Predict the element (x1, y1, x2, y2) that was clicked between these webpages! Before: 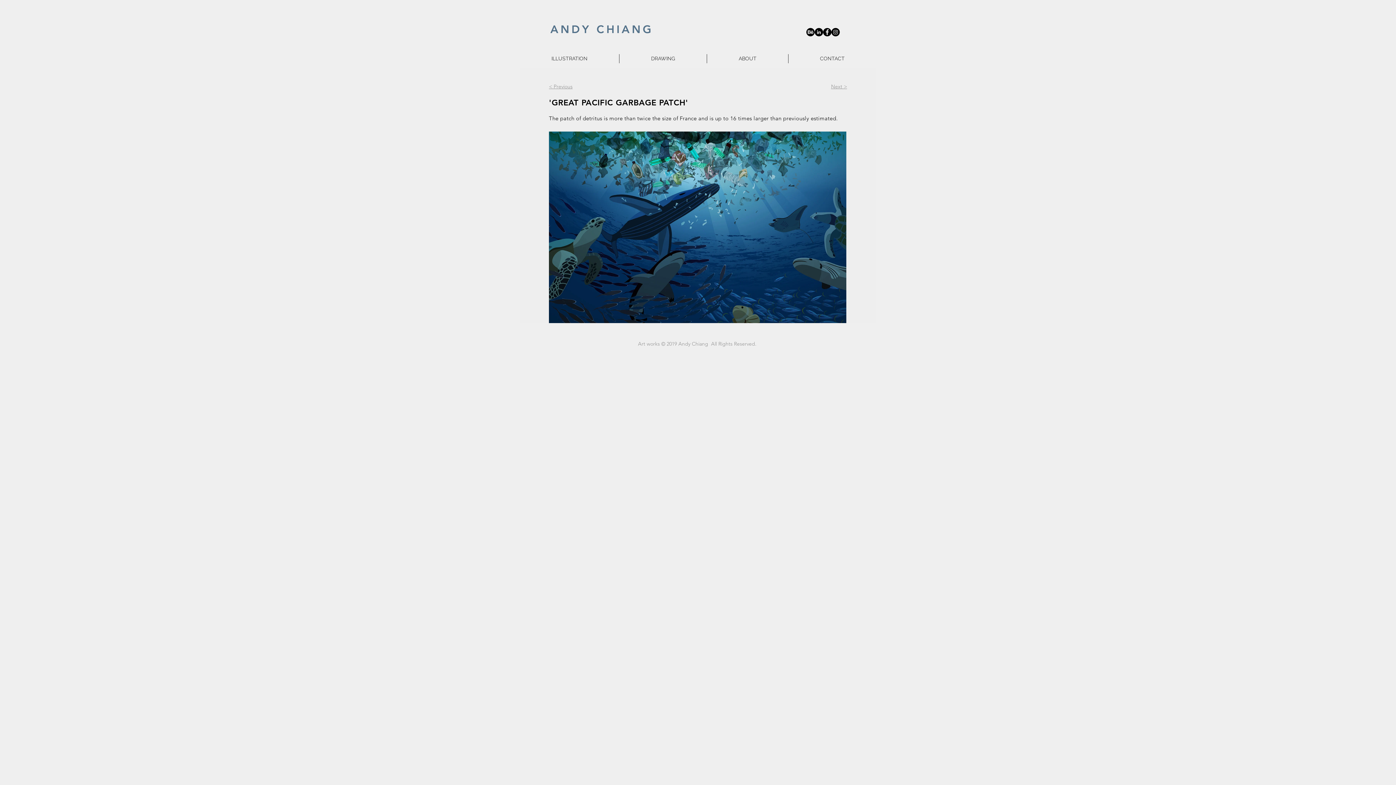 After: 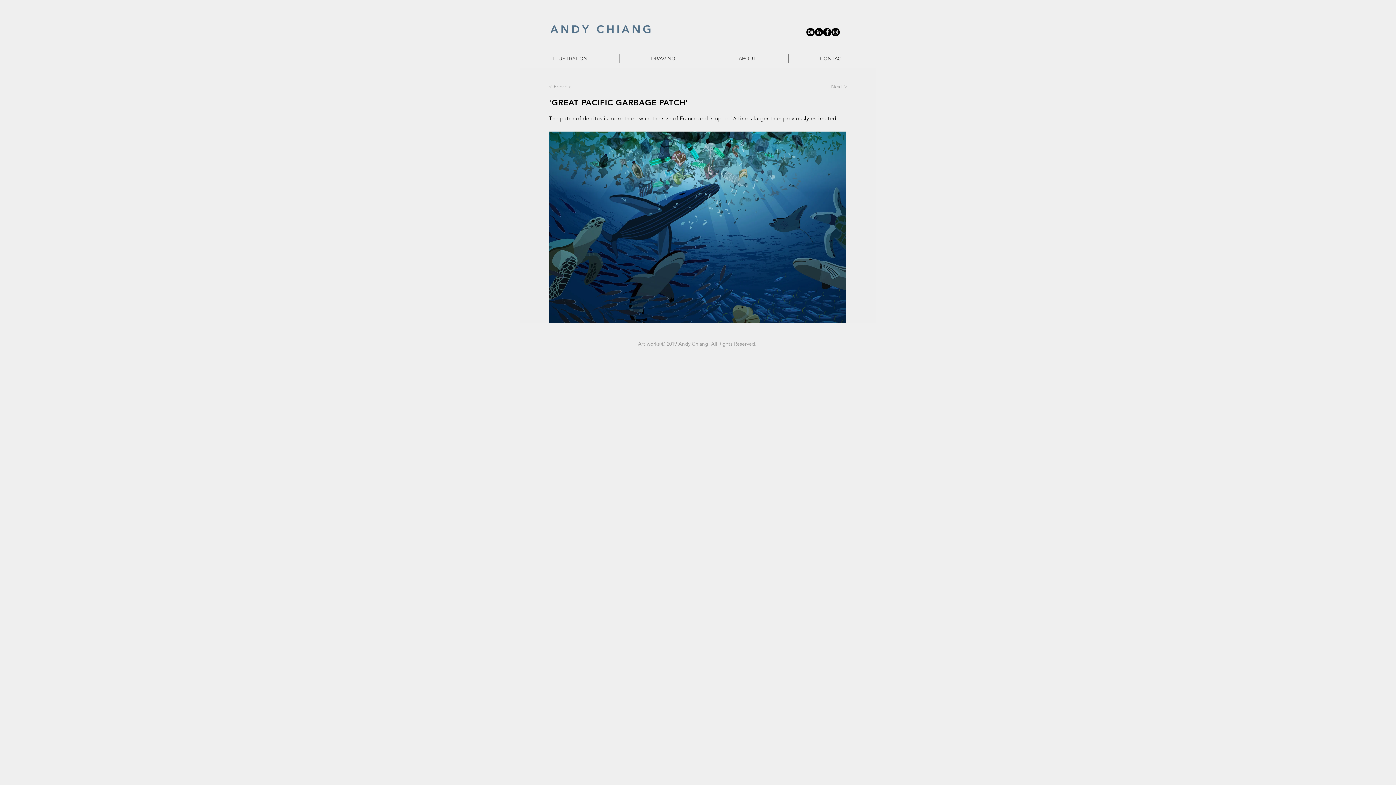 Action: bbox: (823, 28, 831, 36) label: Facebook - Black Circle